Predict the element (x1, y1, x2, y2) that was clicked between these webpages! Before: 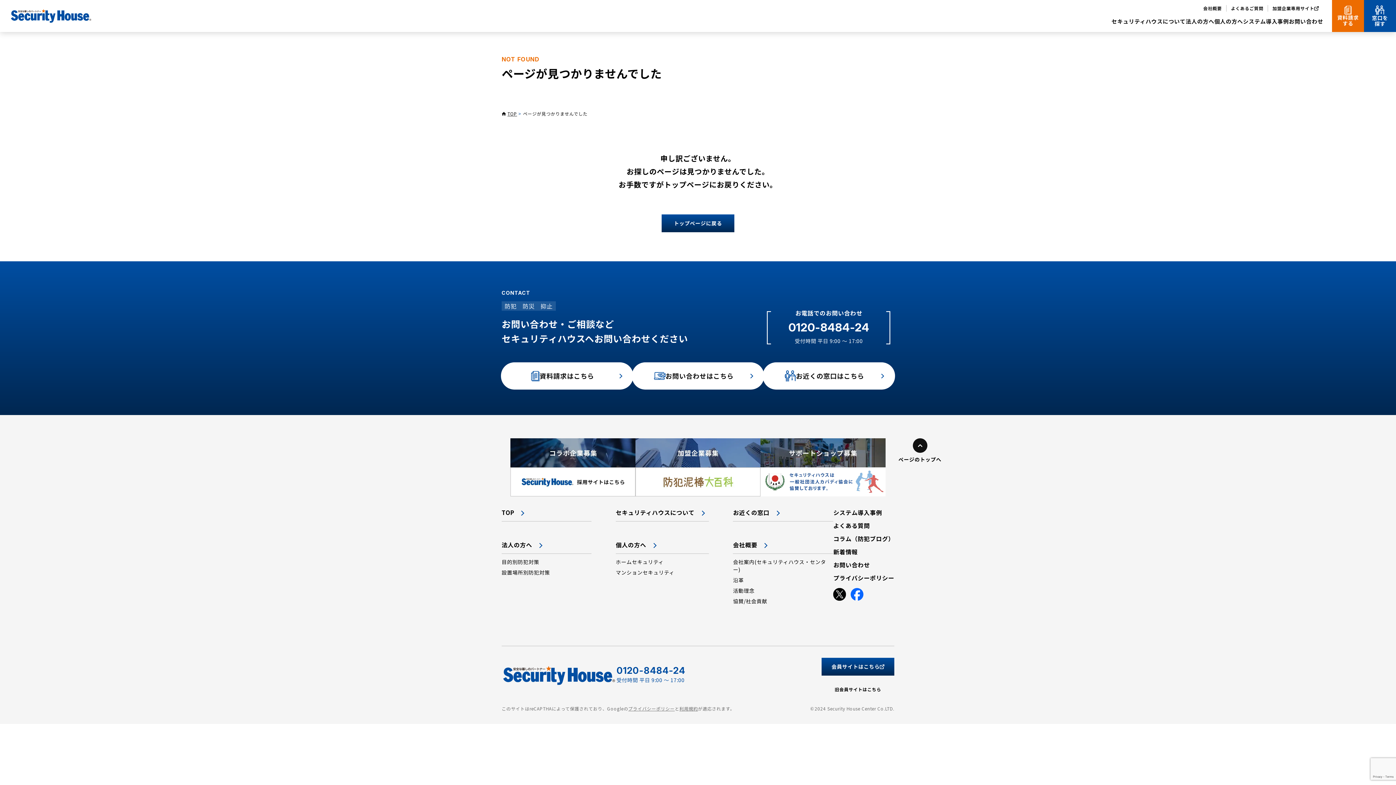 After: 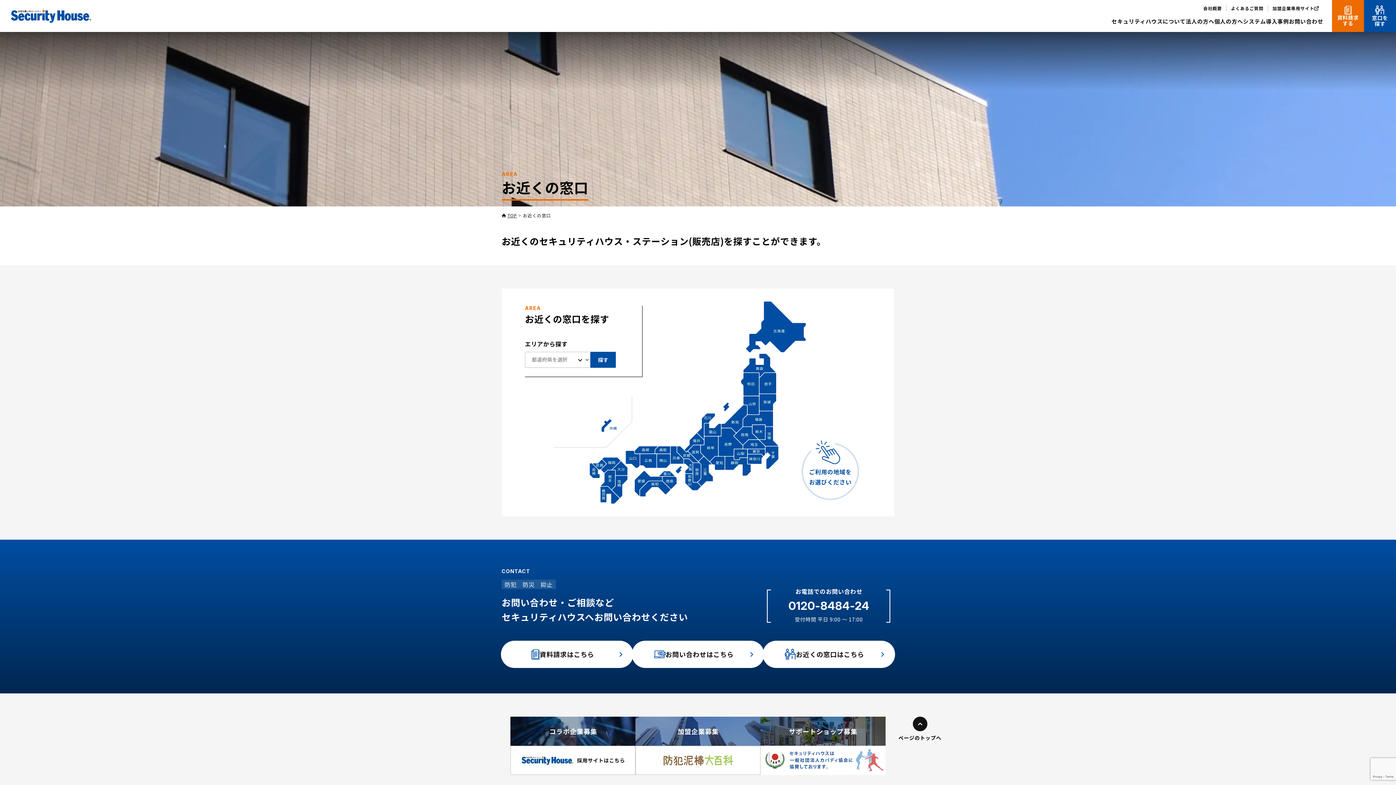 Action: bbox: (1364, 0, 1396, 32) label: 窓口を
探す